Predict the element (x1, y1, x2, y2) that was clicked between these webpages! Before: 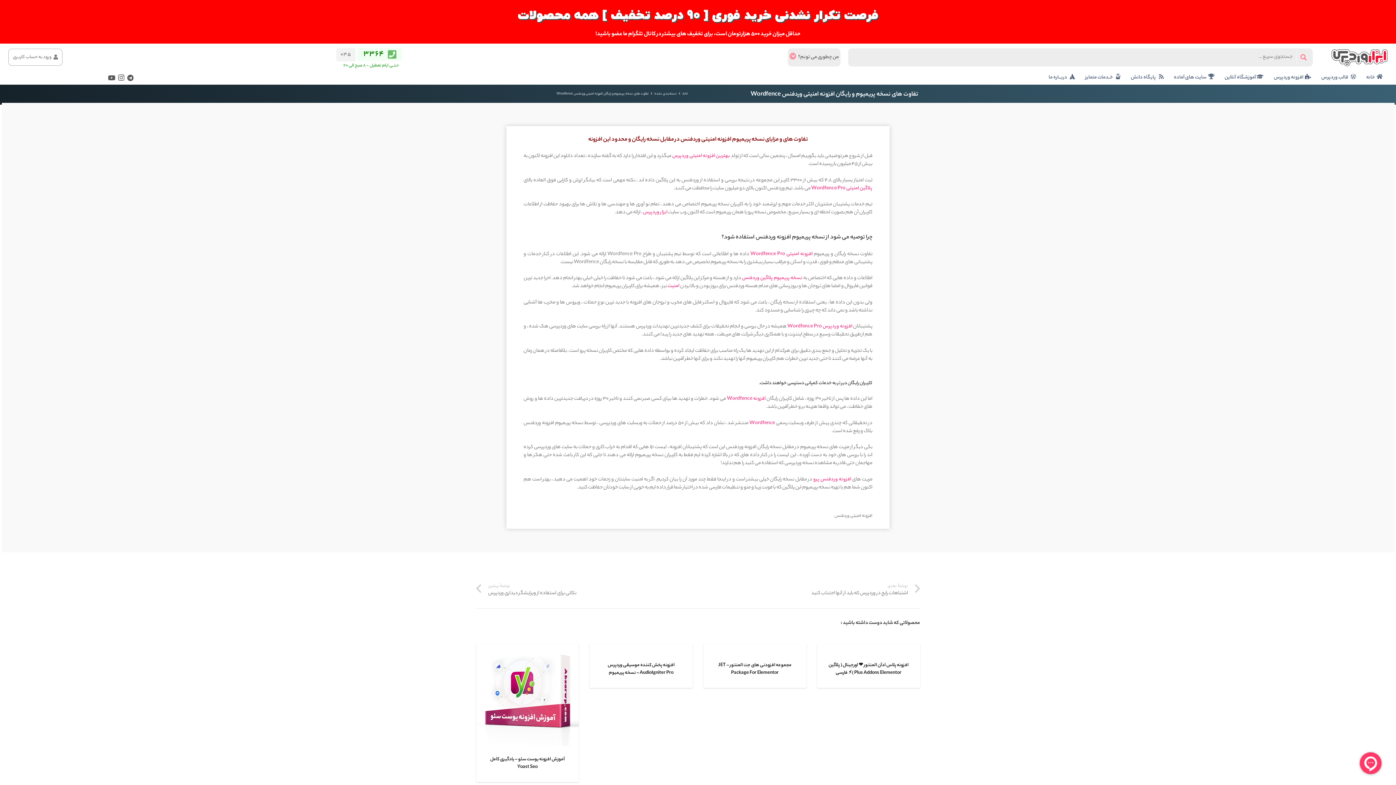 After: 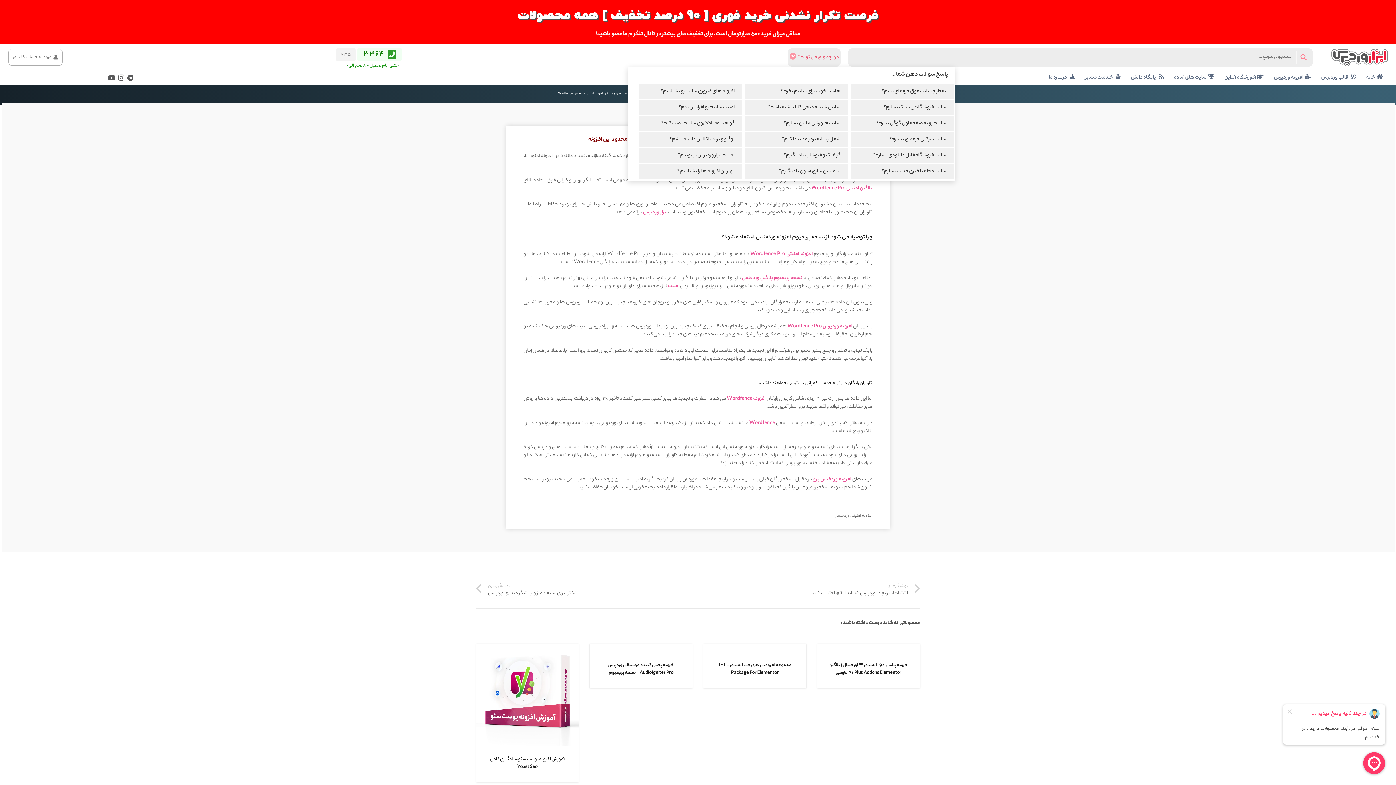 Action: bbox: (788, 48, 840, 66) label: من چطوری می تونم؟ 